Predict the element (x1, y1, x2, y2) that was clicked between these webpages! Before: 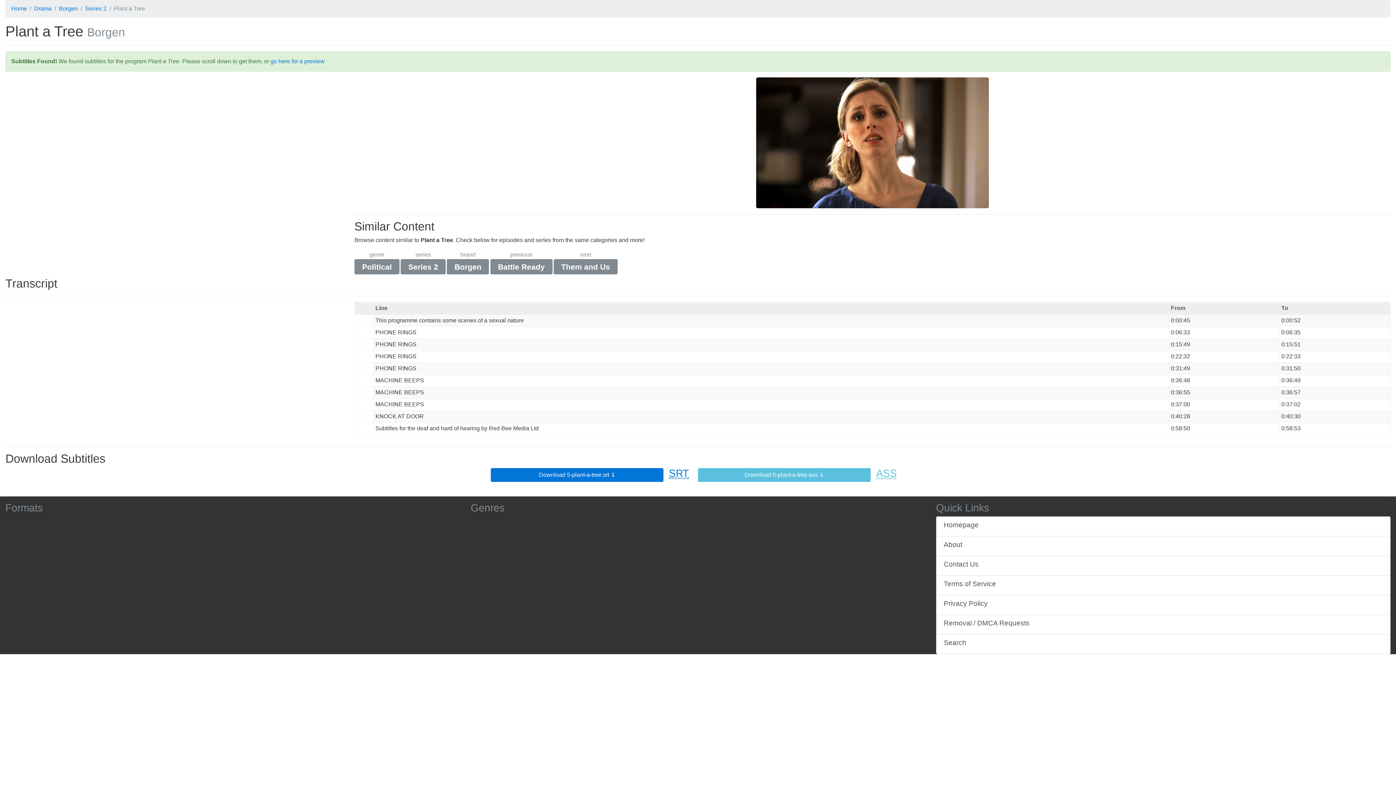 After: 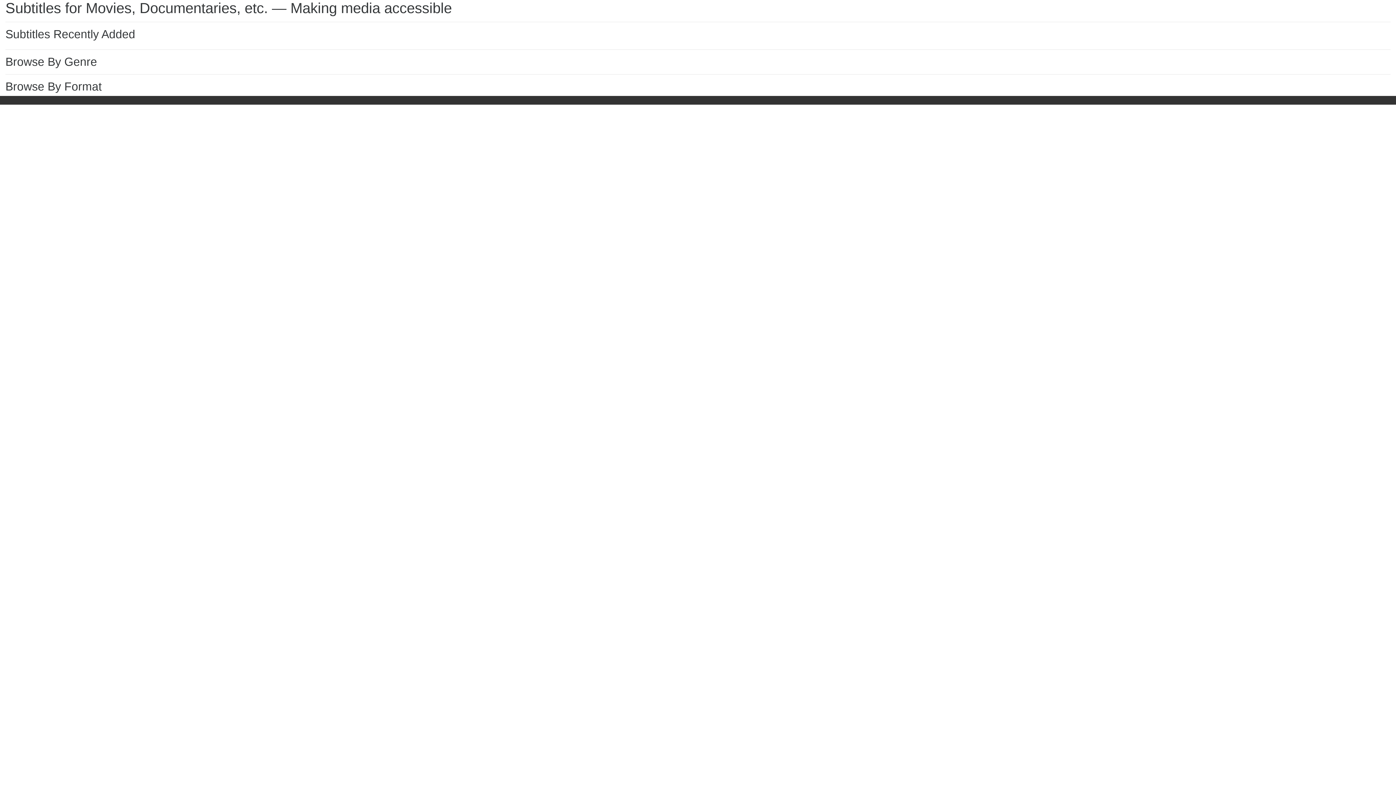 Action: label: Home bbox: (11, 5, 26, 11)